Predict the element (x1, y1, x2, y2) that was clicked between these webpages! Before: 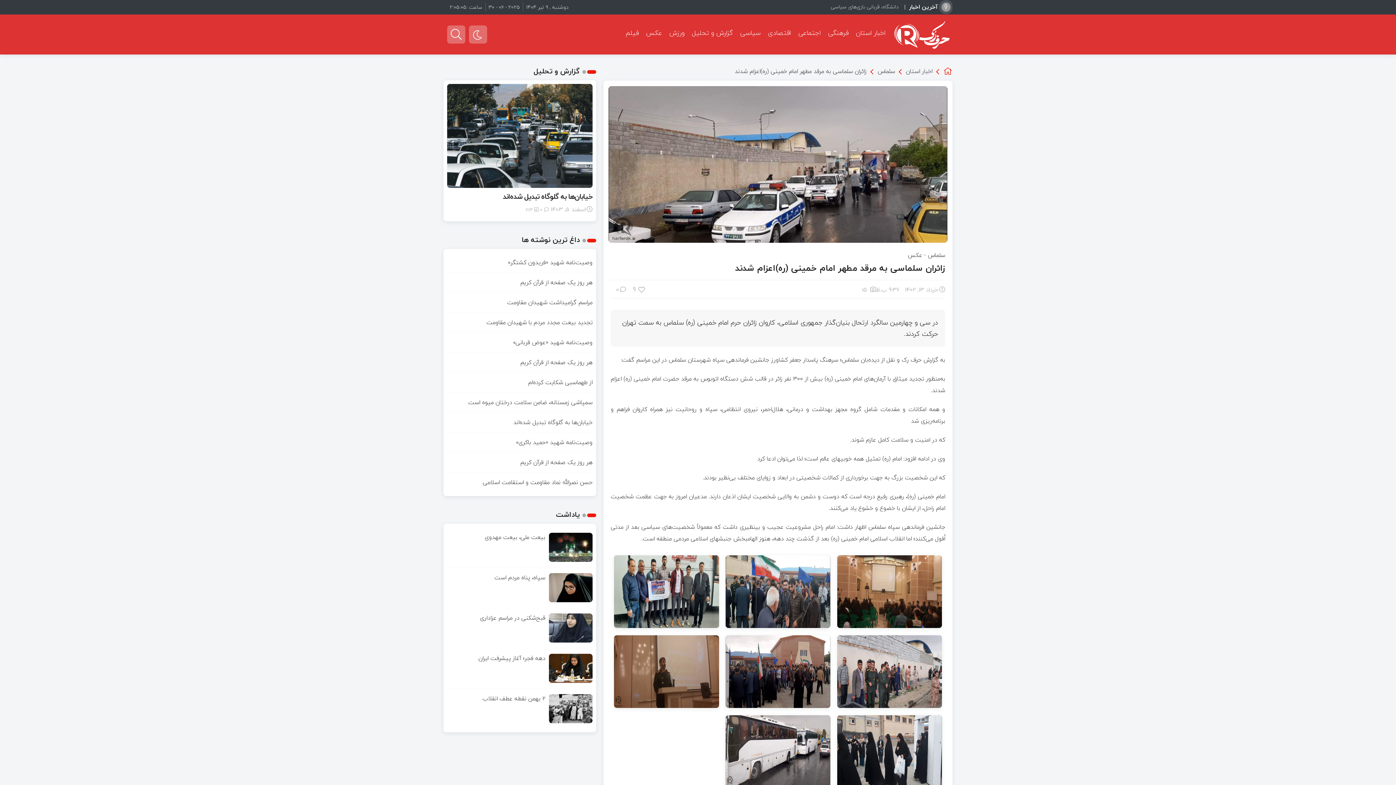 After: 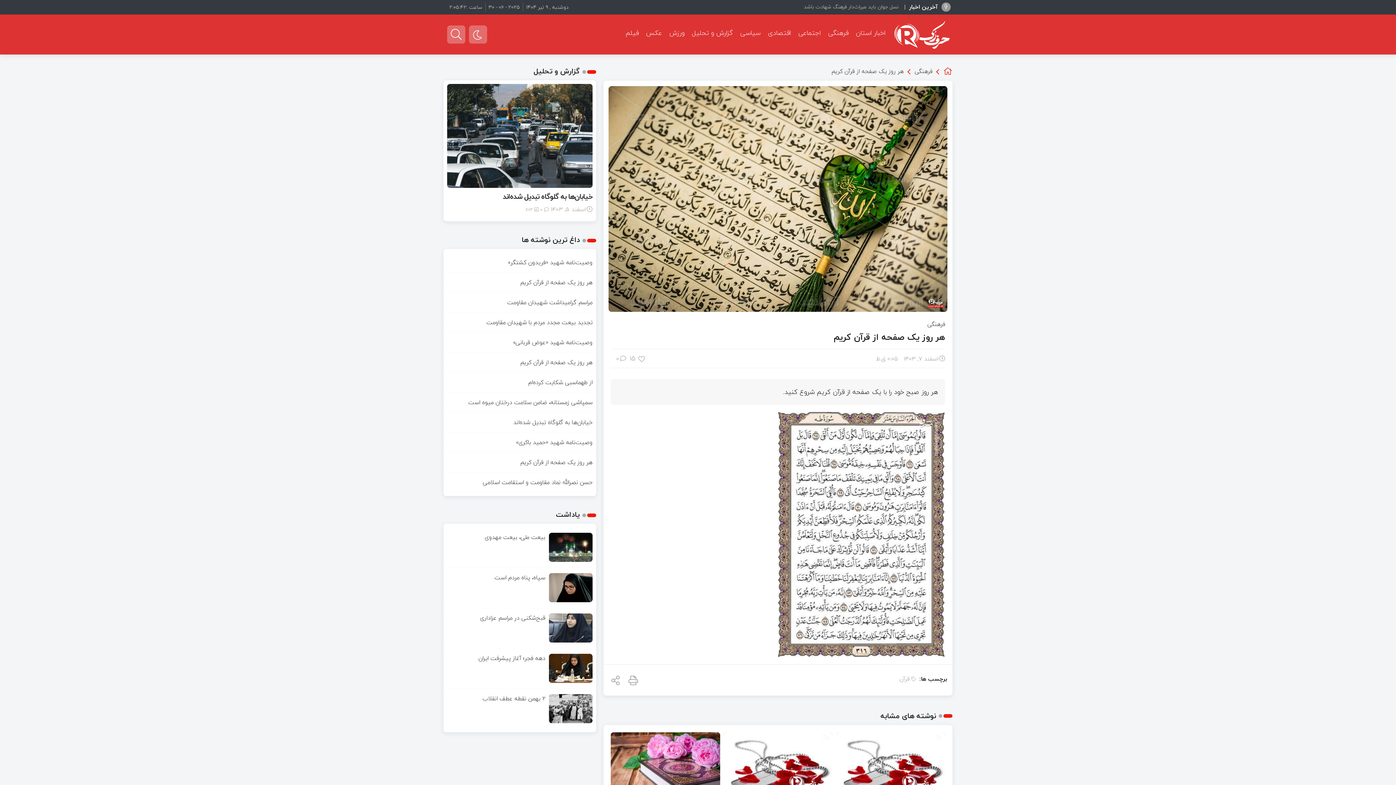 Action: bbox: (520, 277, 592, 287) label: هر روز یک صفحه از قرآن کریم